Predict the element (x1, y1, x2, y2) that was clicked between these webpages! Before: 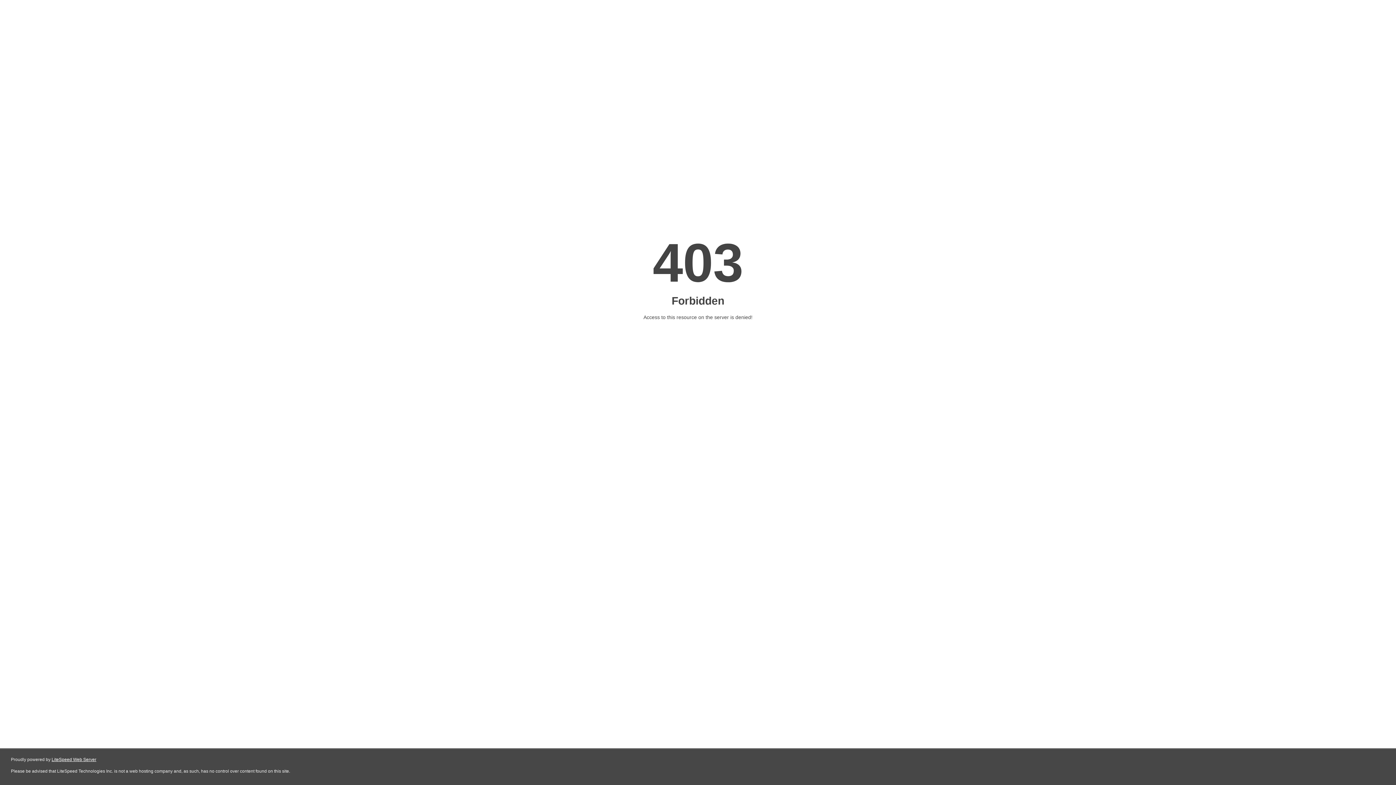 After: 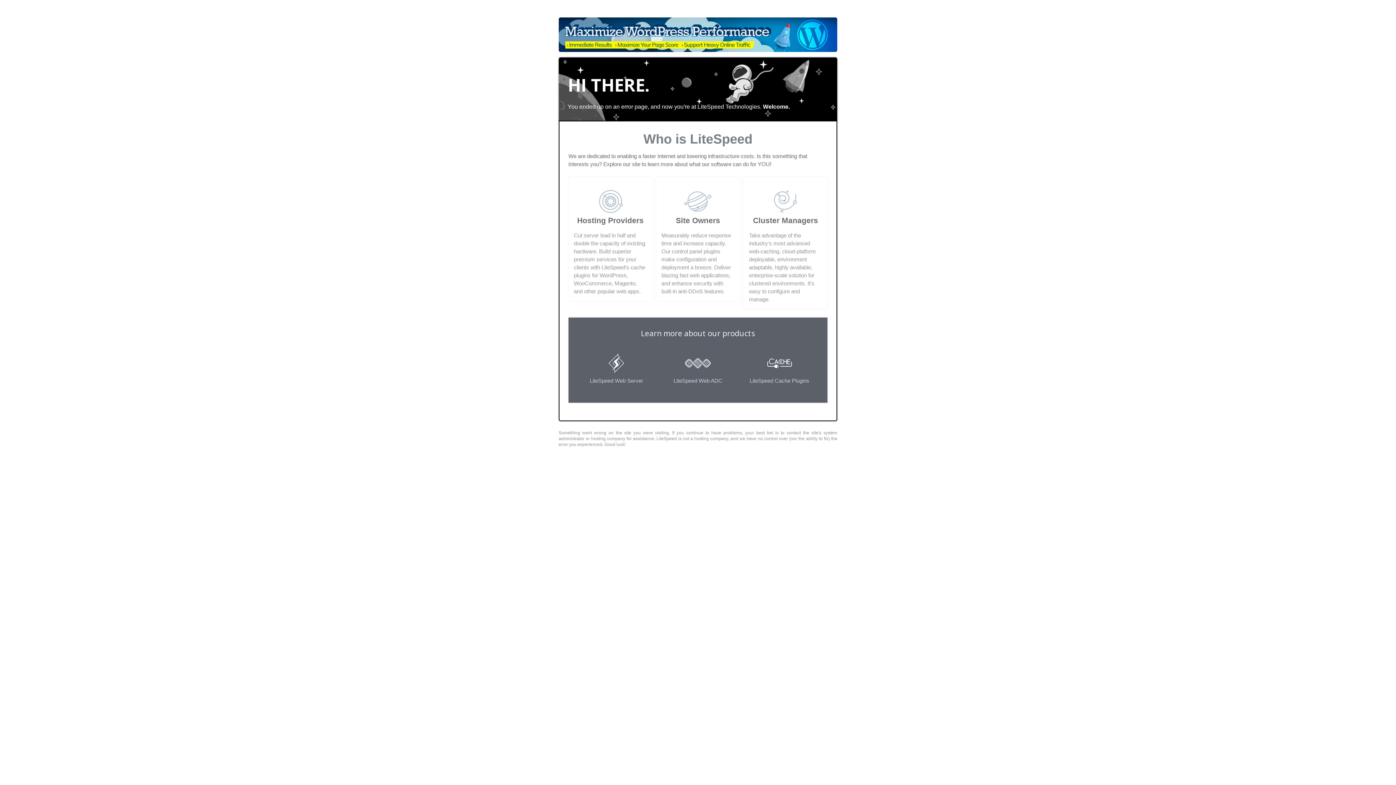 Action: bbox: (51, 757, 96, 762) label: LiteSpeed Web Server